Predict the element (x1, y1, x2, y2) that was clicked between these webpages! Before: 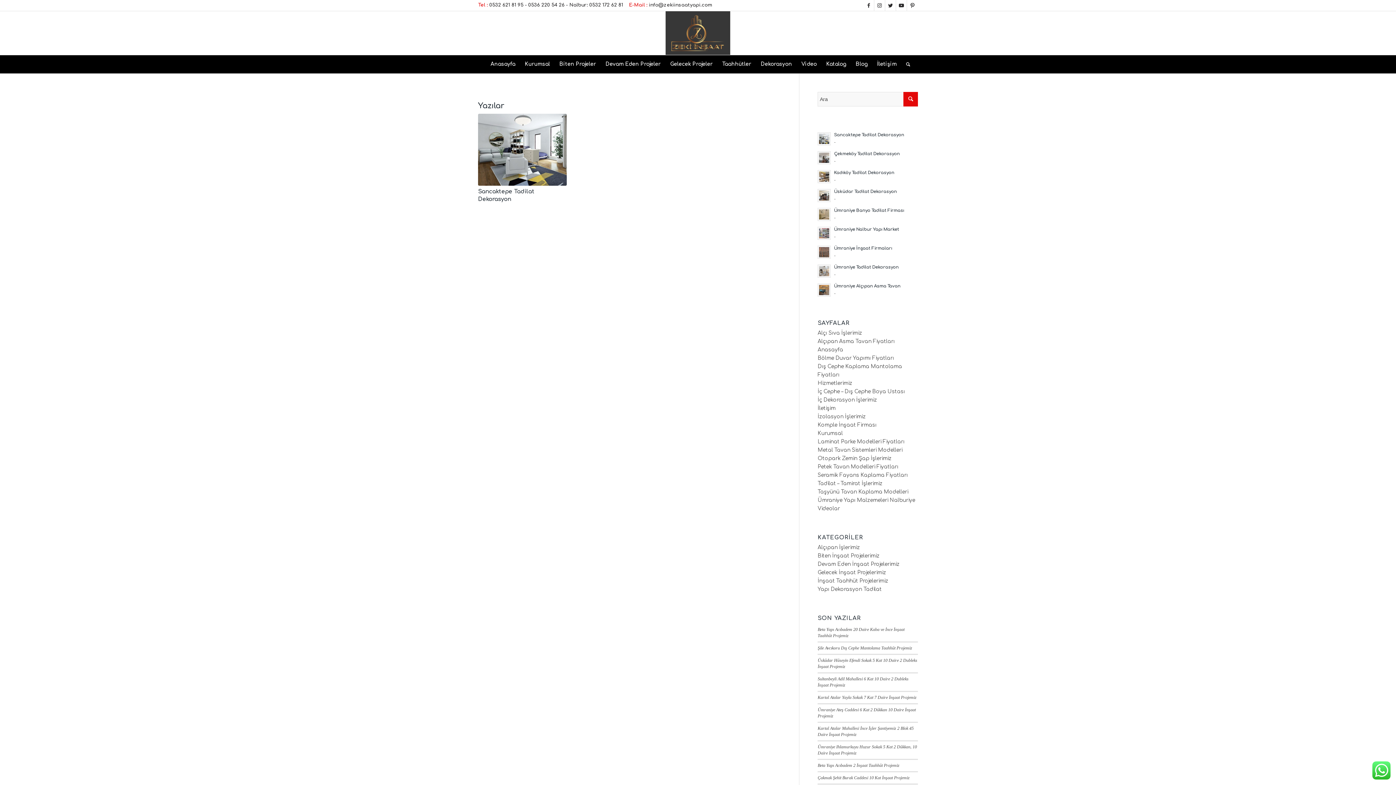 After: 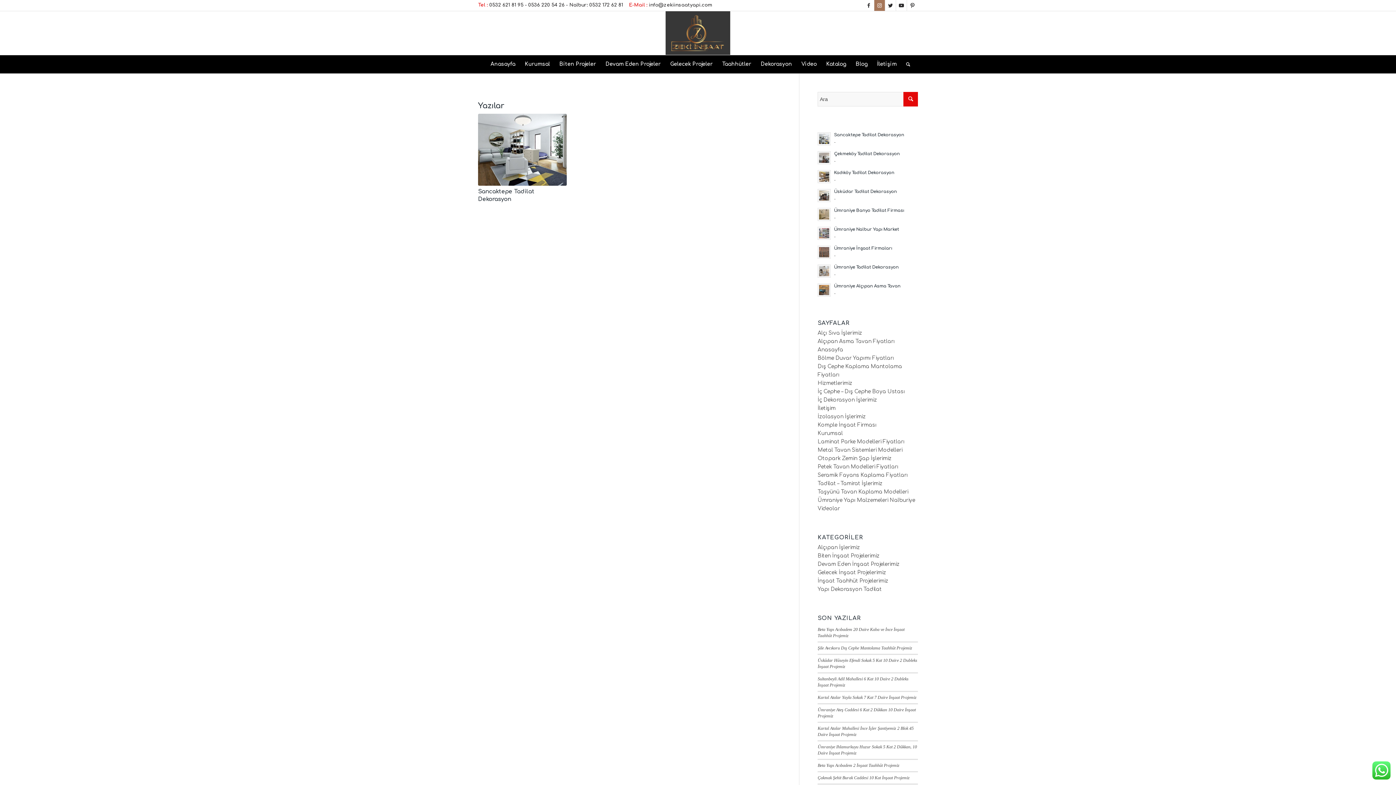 Action: bbox: (874, 0, 885, 10) label: Link to Instagram